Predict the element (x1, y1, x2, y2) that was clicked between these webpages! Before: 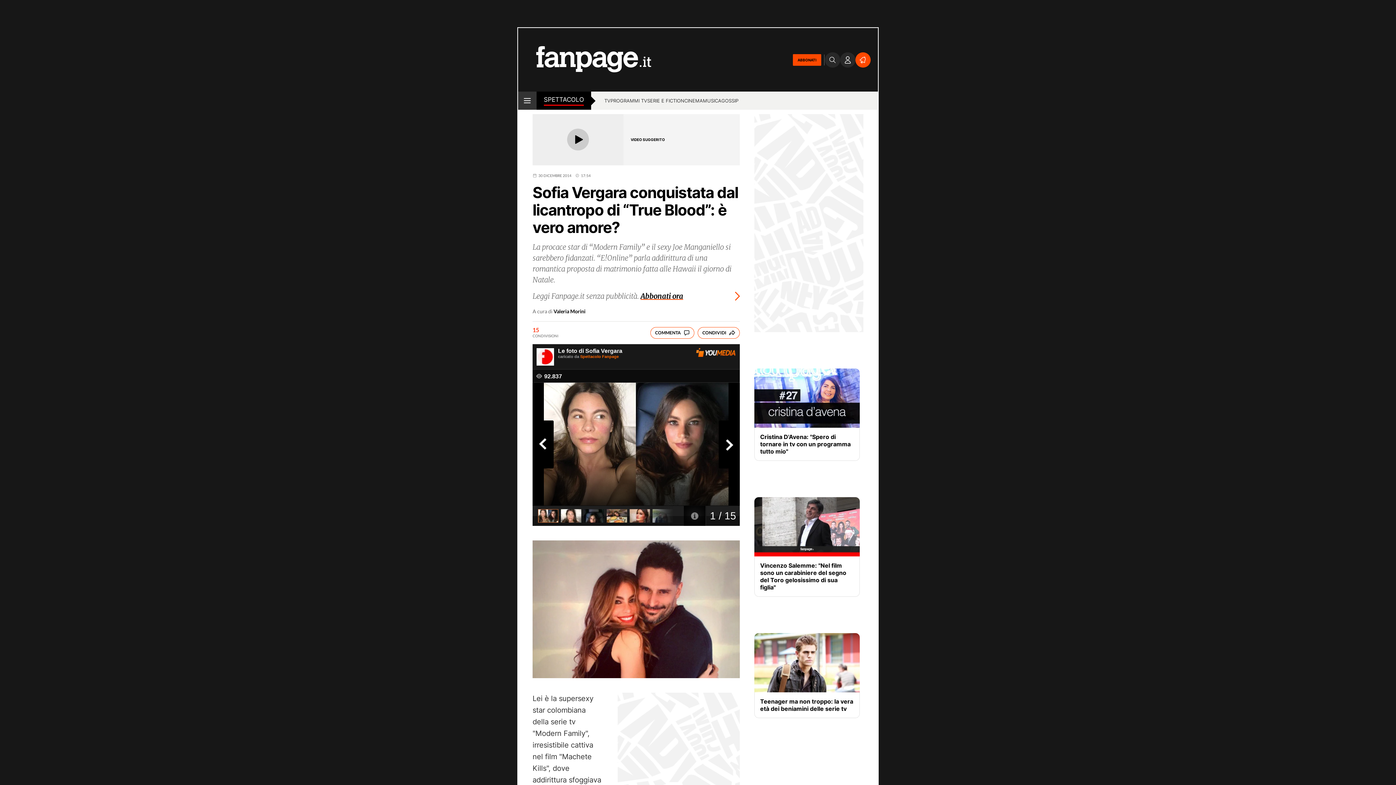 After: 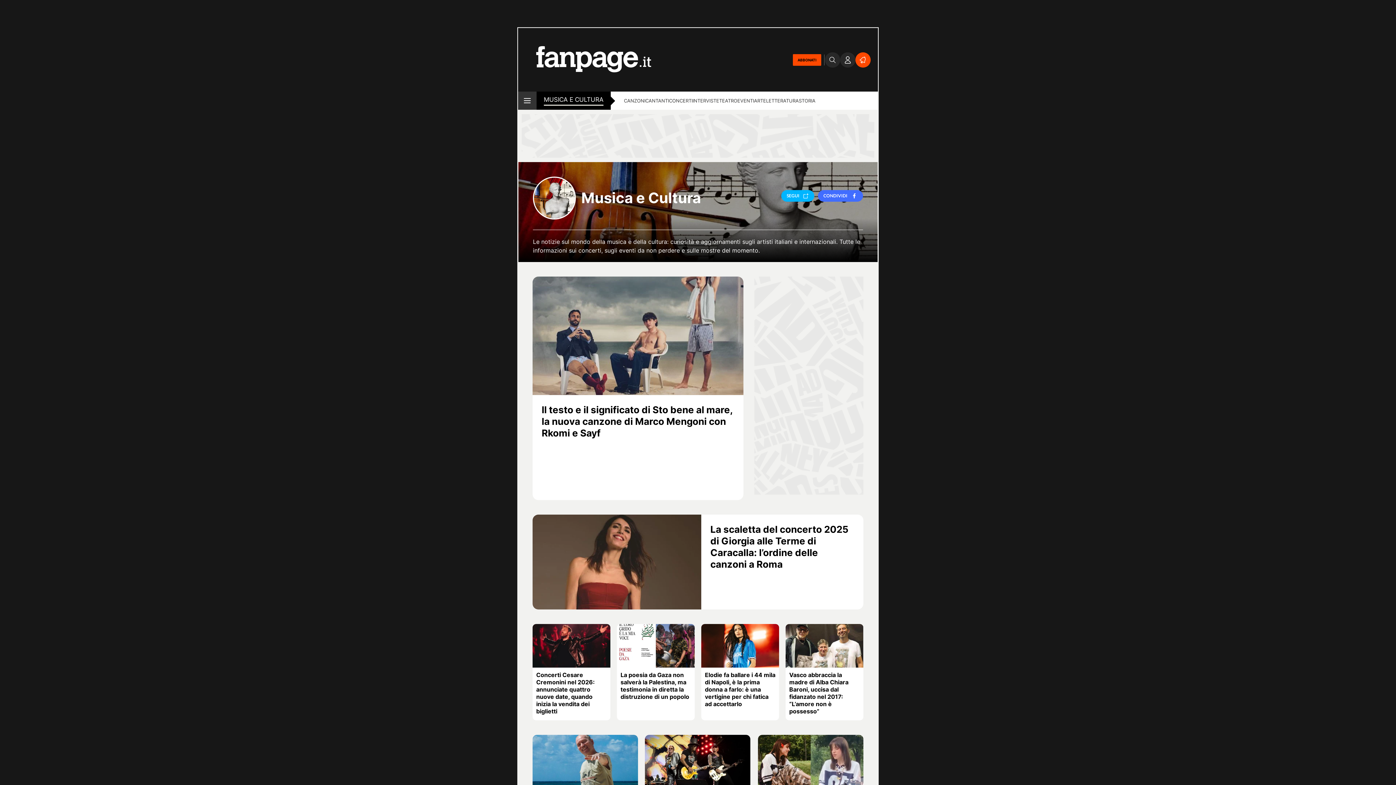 Action: bbox: (703, 97, 721, 105) label: MUSICA